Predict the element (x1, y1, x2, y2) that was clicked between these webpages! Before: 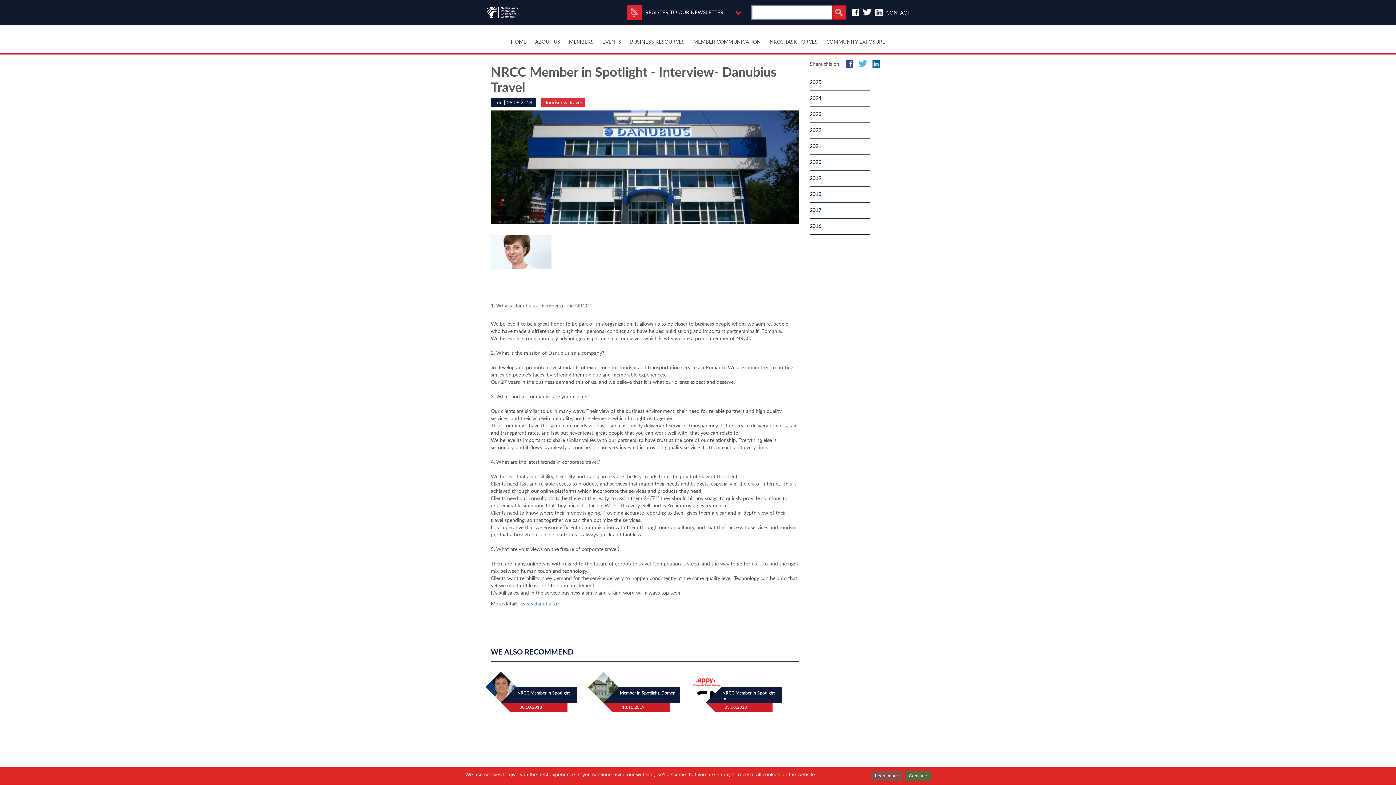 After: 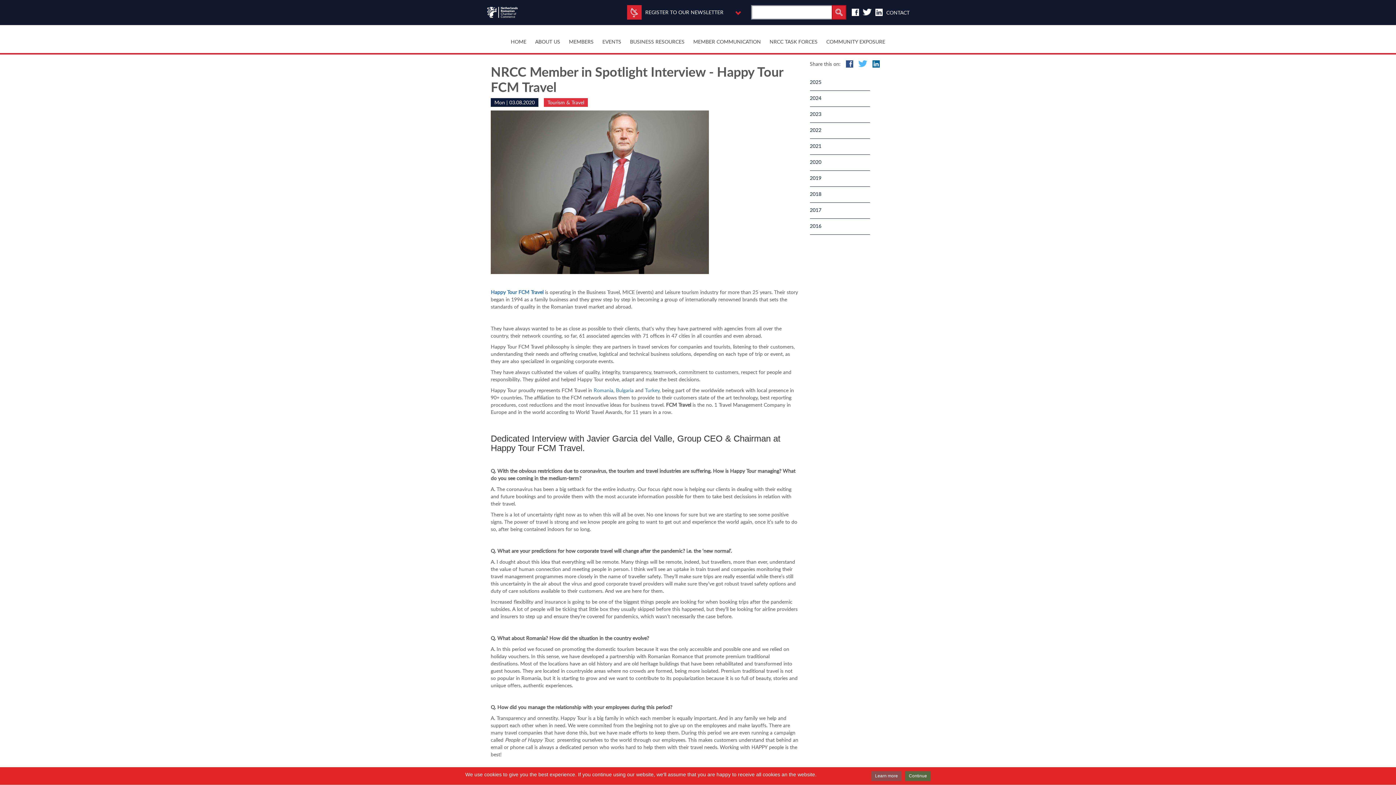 Action: bbox: (687, 687, 725, 693)